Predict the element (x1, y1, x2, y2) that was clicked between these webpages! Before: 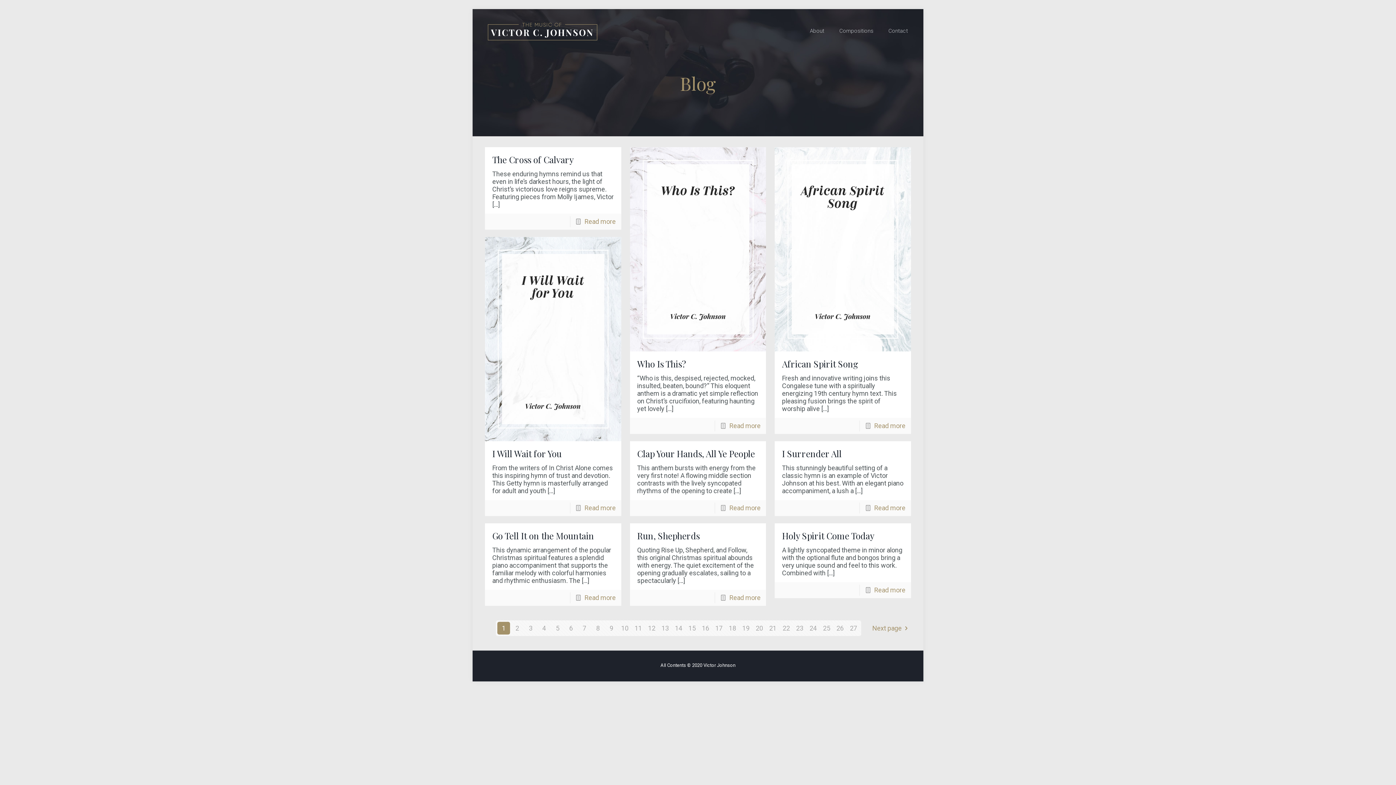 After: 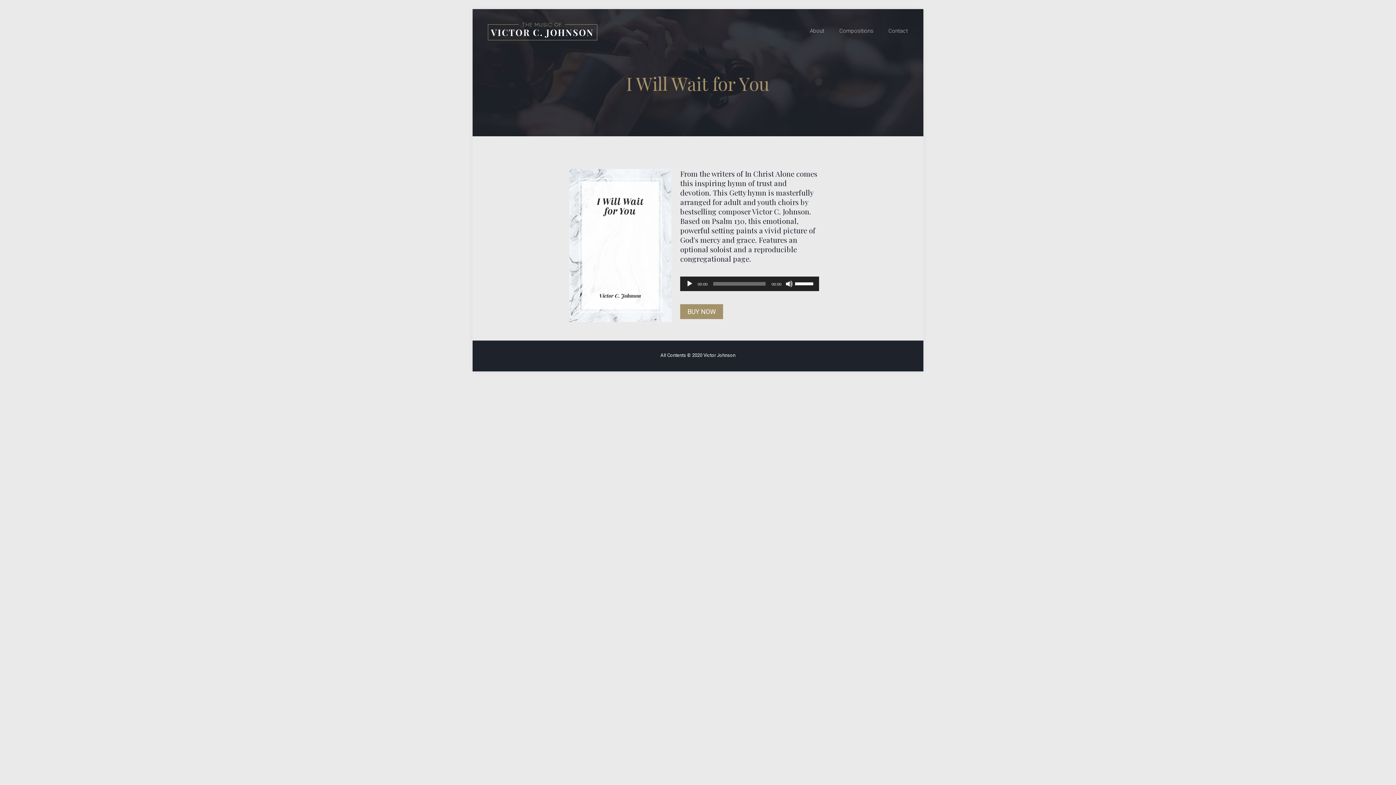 Action: bbox: (485, 237, 621, 441)